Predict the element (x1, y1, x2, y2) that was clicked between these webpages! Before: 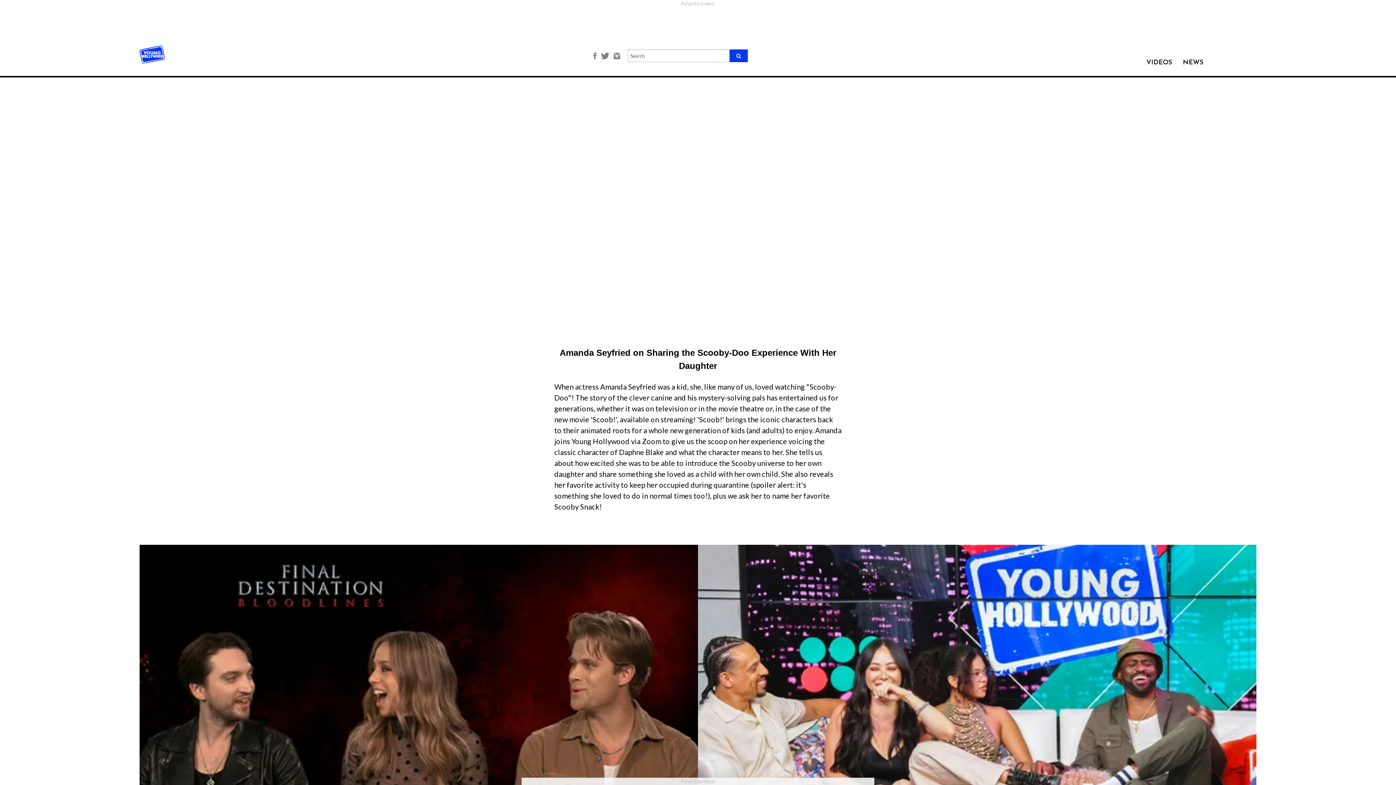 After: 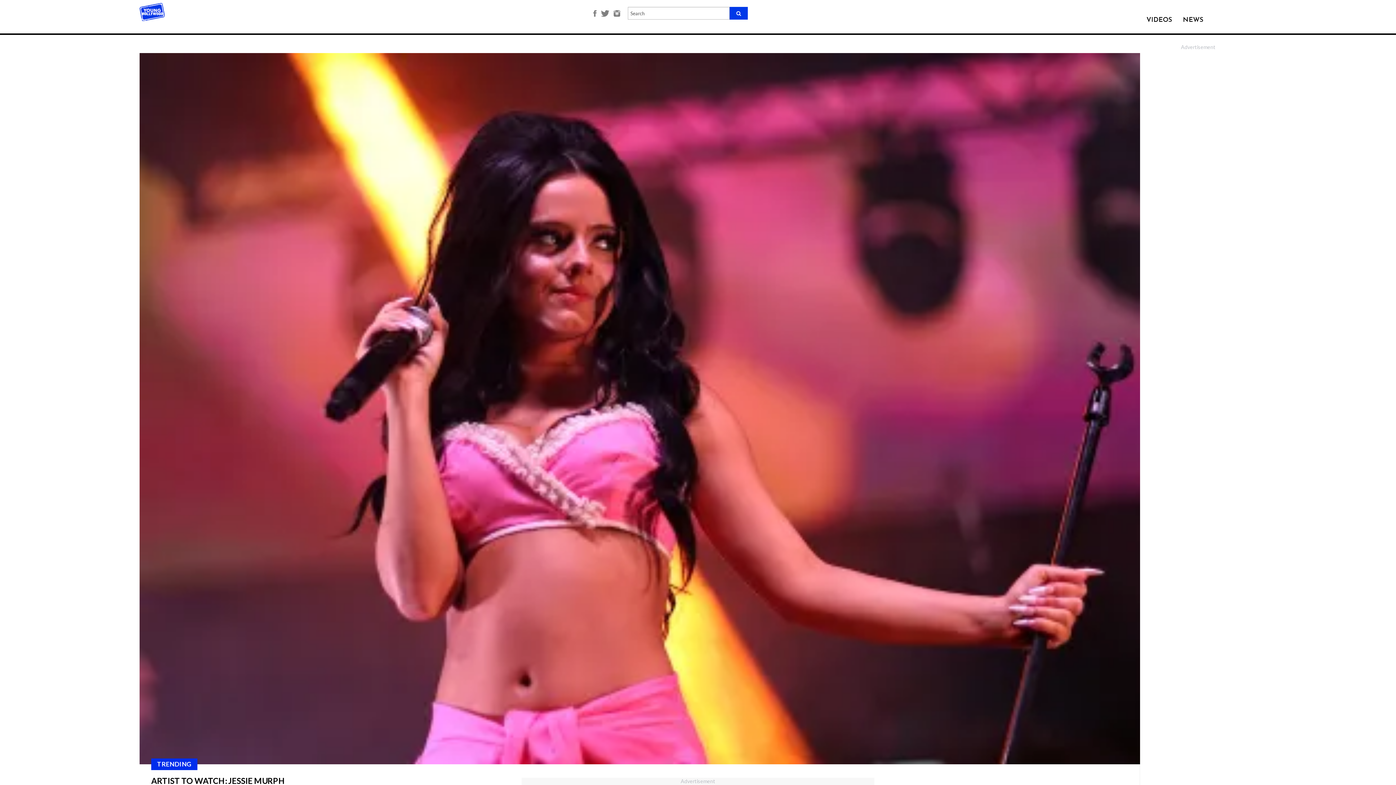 Action: label: NEWS bbox: (1183, 59, 1203, 66)